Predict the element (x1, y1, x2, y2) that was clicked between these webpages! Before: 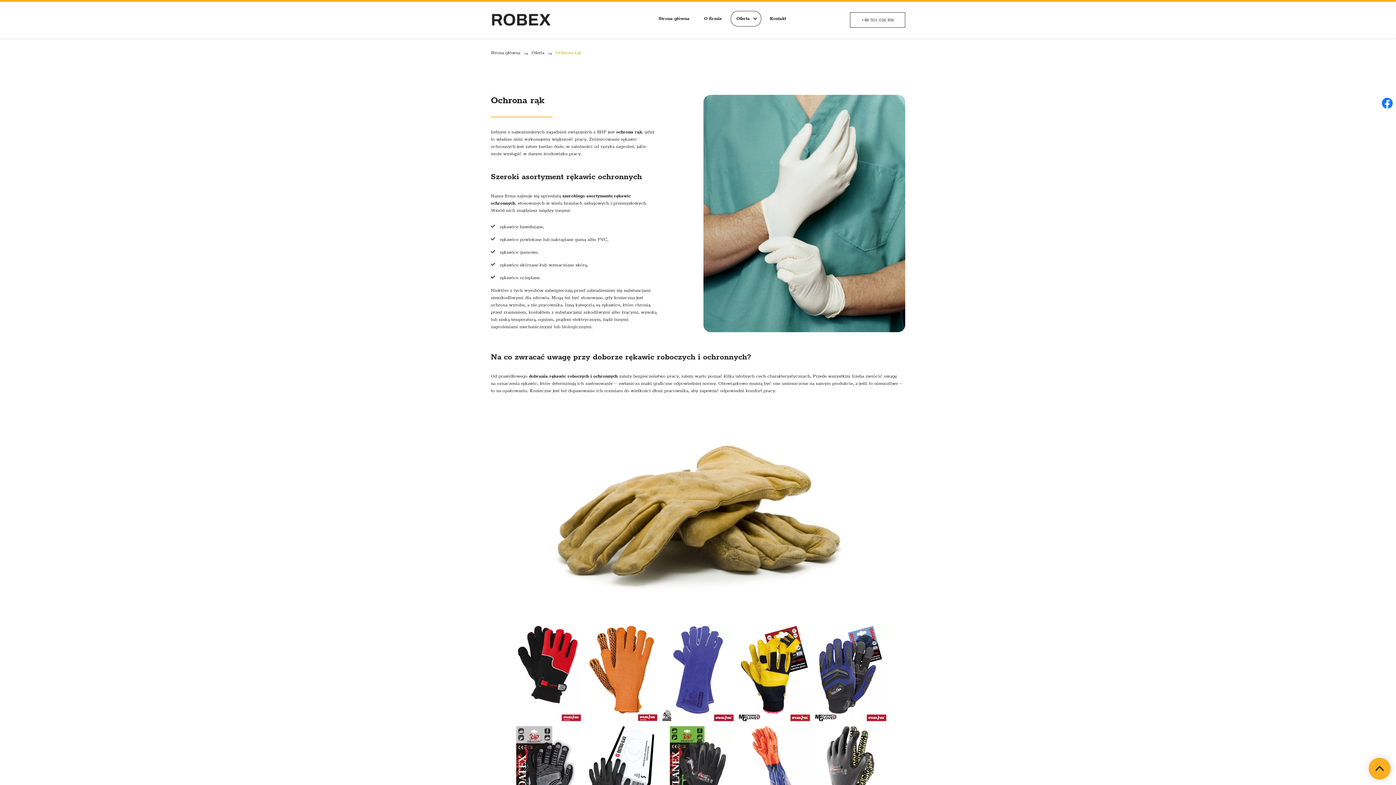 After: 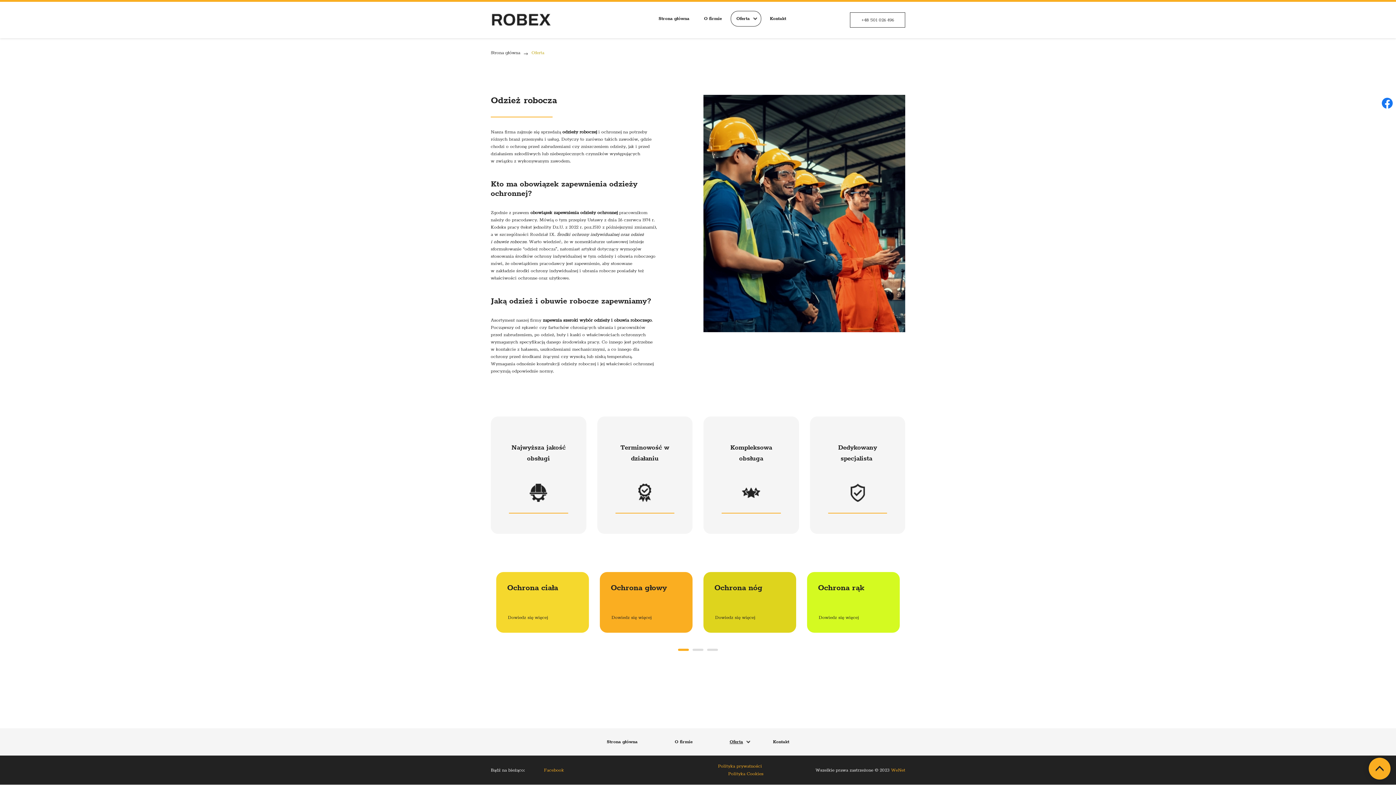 Action: label: Oferta bbox: (531, 50, 544, 55)